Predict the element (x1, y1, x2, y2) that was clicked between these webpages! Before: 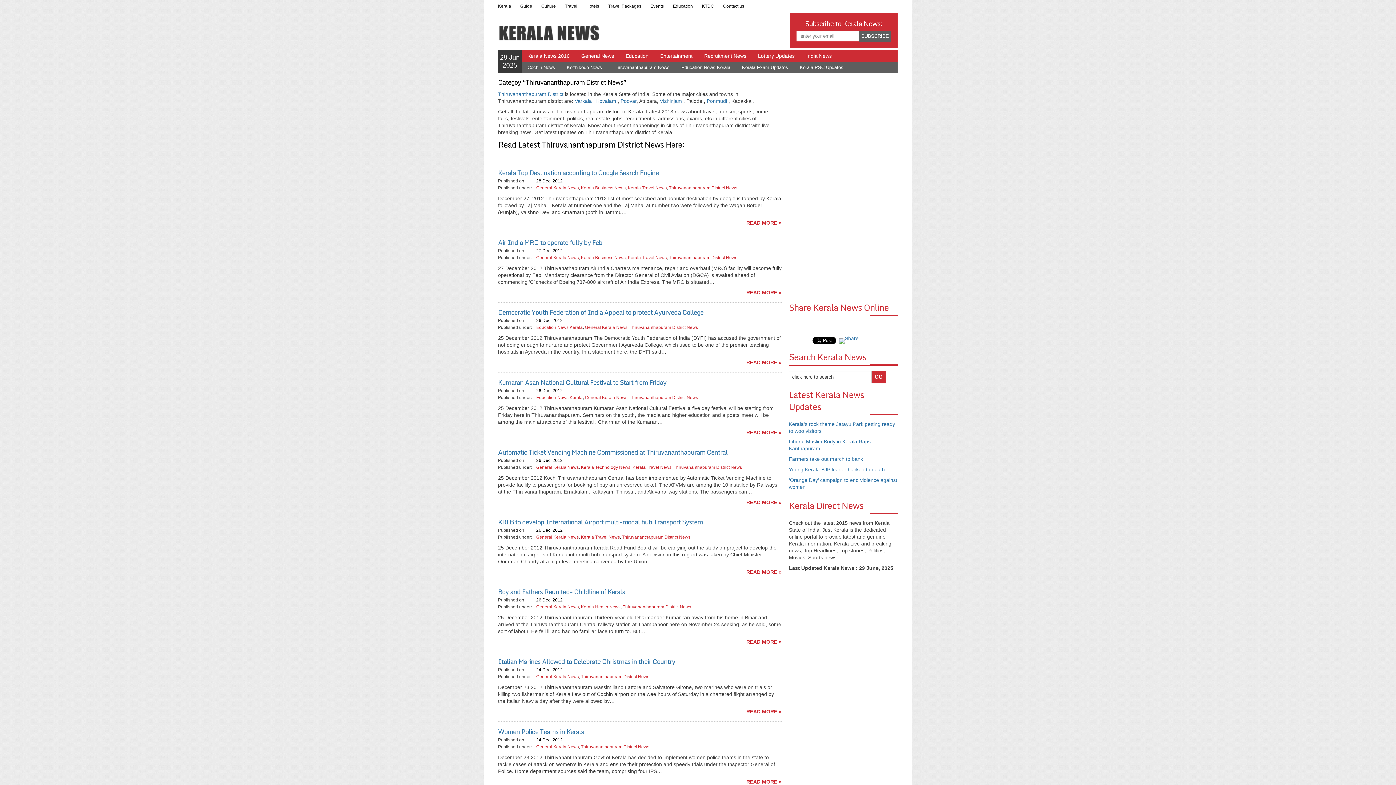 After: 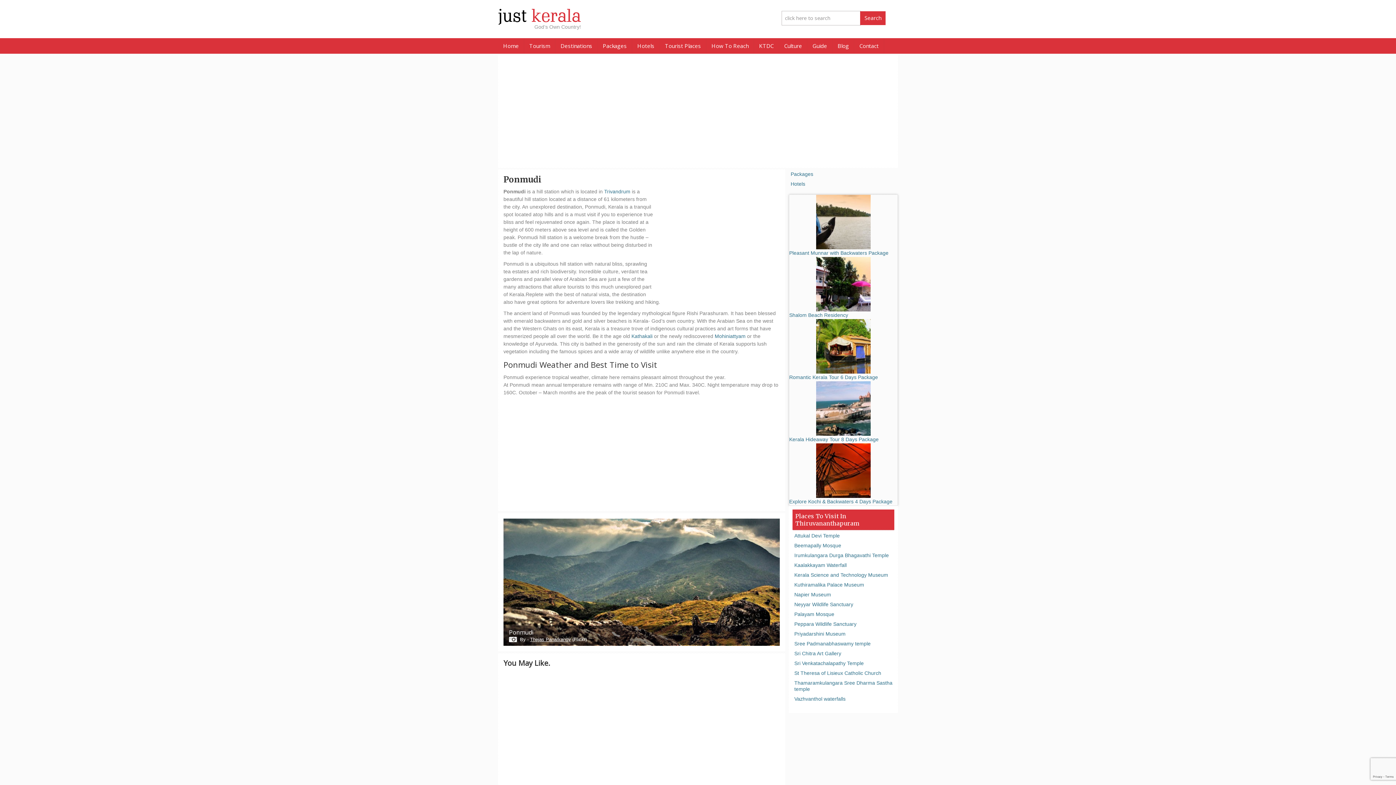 Action: label: Ponmudi  bbox: (706, 98, 728, 104)